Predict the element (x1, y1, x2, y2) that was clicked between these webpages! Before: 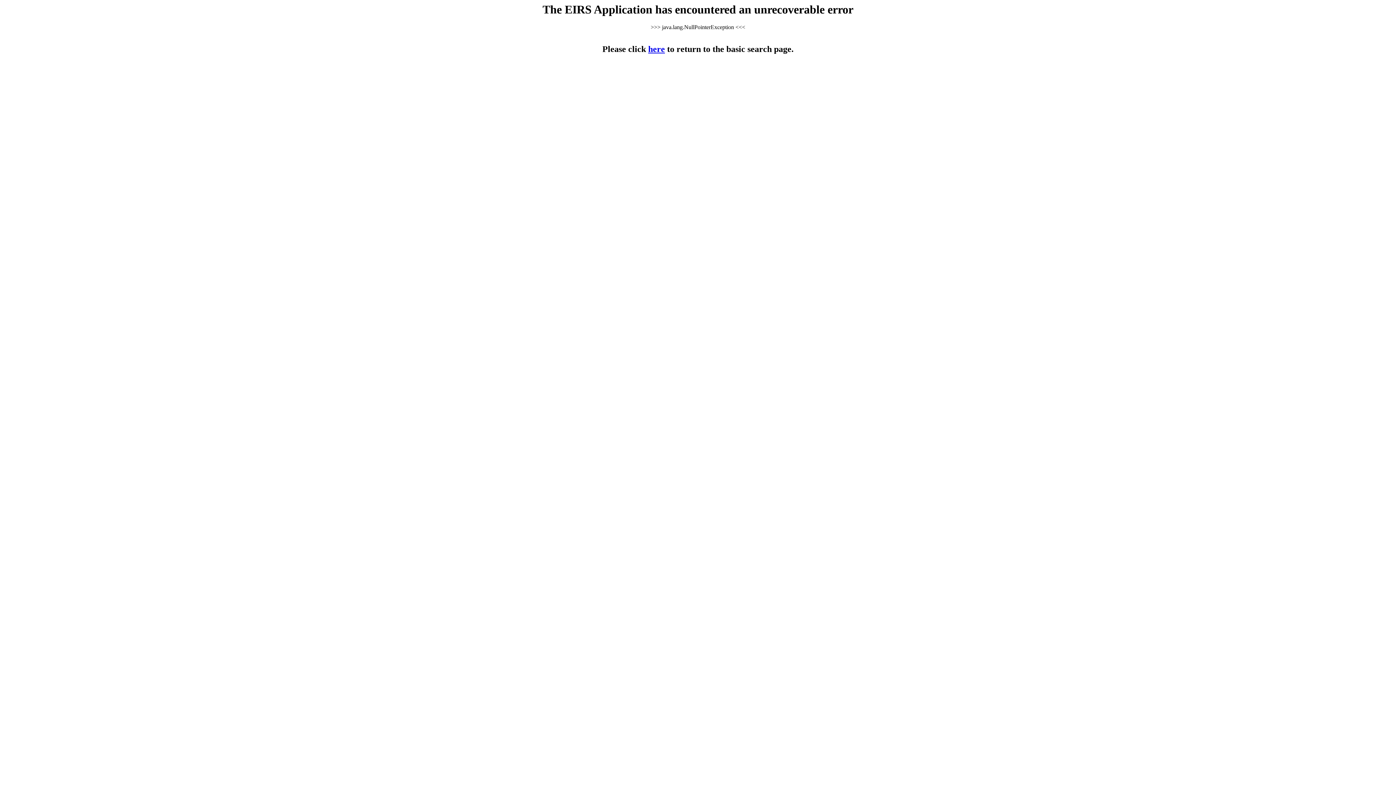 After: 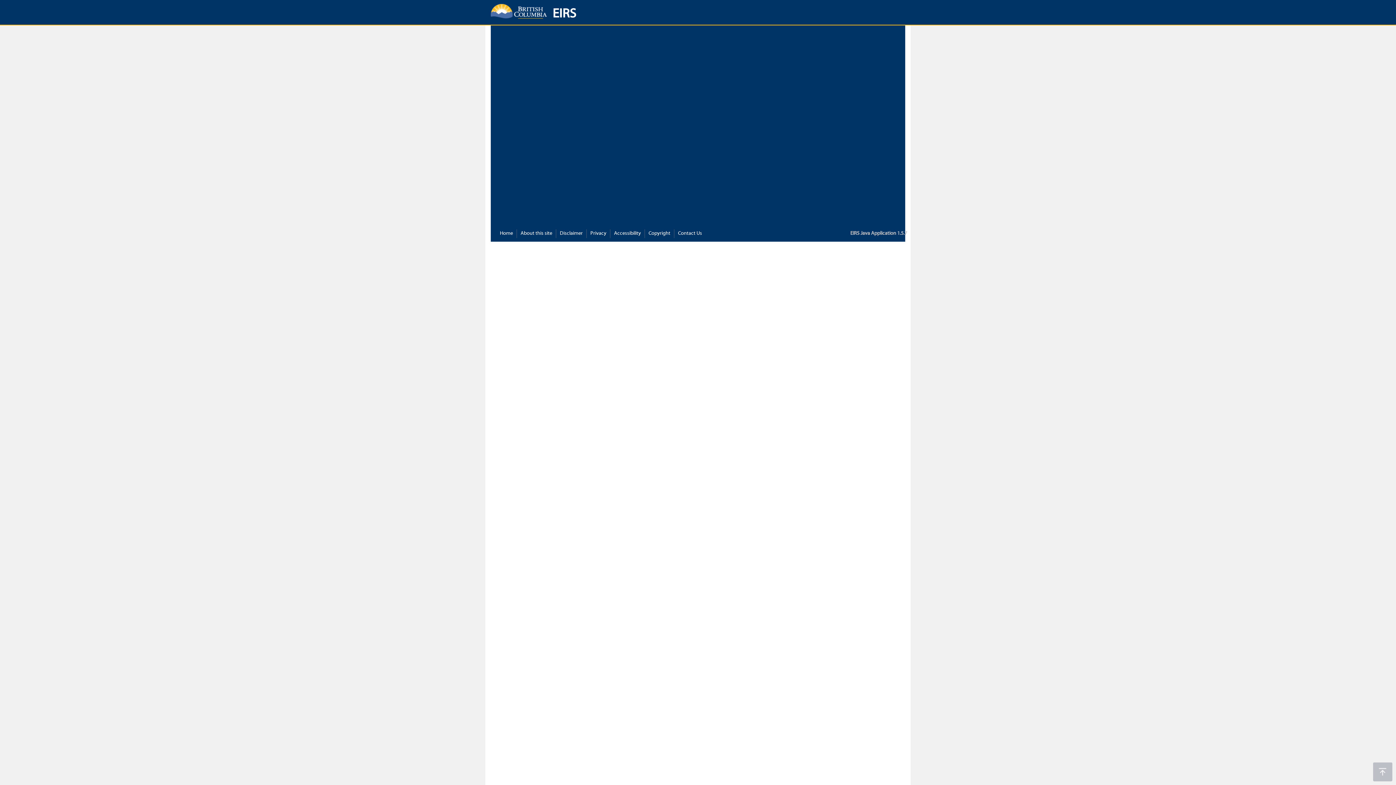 Action: label: here bbox: (648, 44, 665, 53)